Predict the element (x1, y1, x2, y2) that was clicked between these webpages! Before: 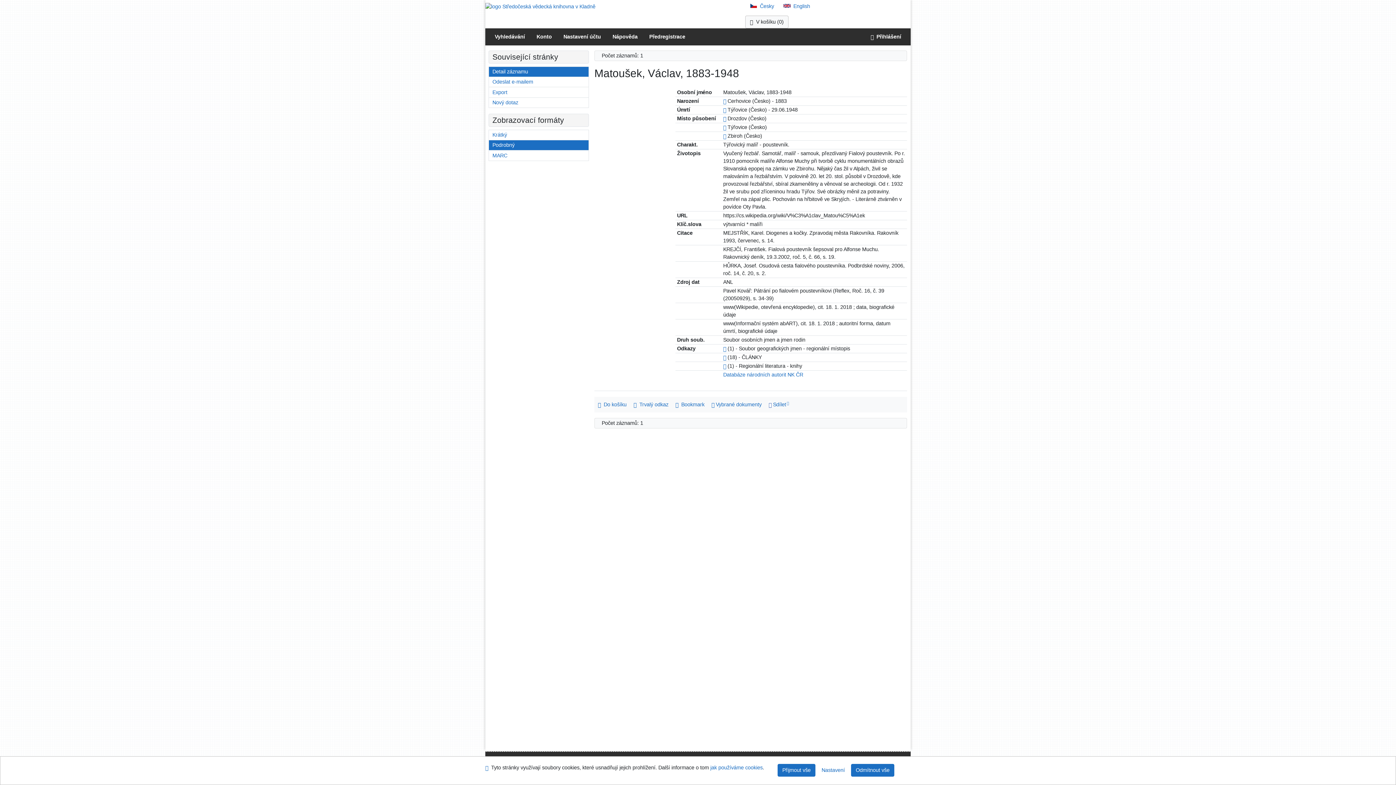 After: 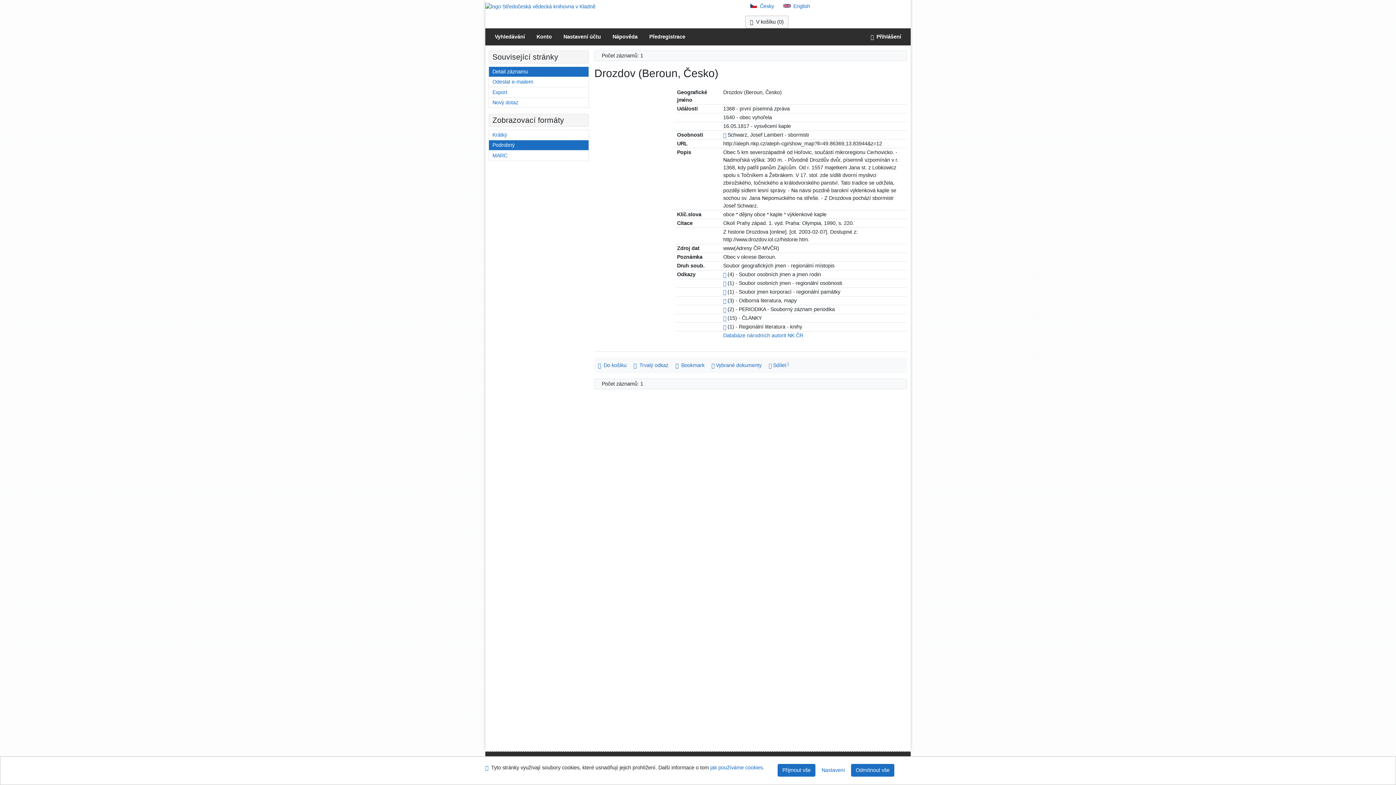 Action: label: Odkaz na související záznam bbox: (723, 115, 726, 121)